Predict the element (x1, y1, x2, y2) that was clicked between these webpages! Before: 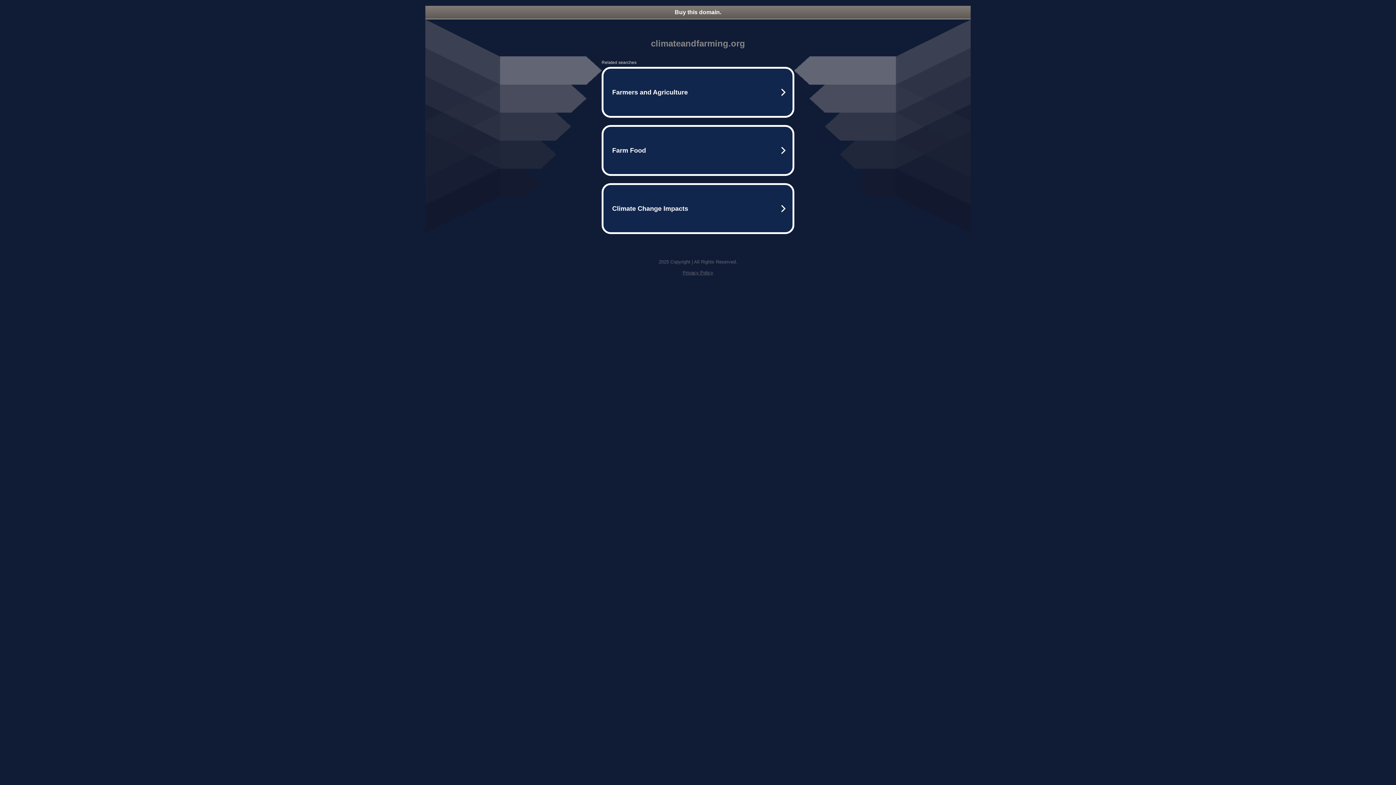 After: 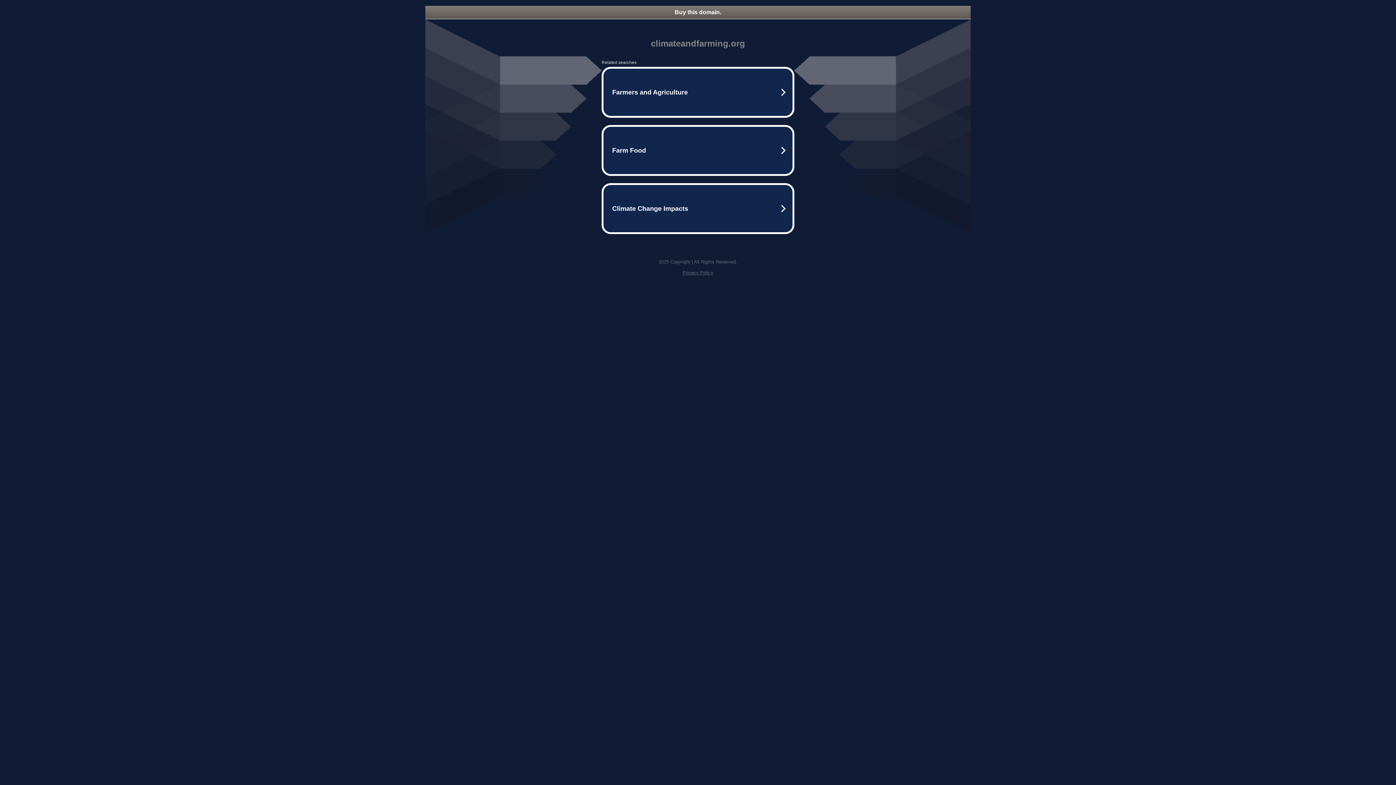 Action: label: Privacy Policy bbox: (682, 270, 713, 275)